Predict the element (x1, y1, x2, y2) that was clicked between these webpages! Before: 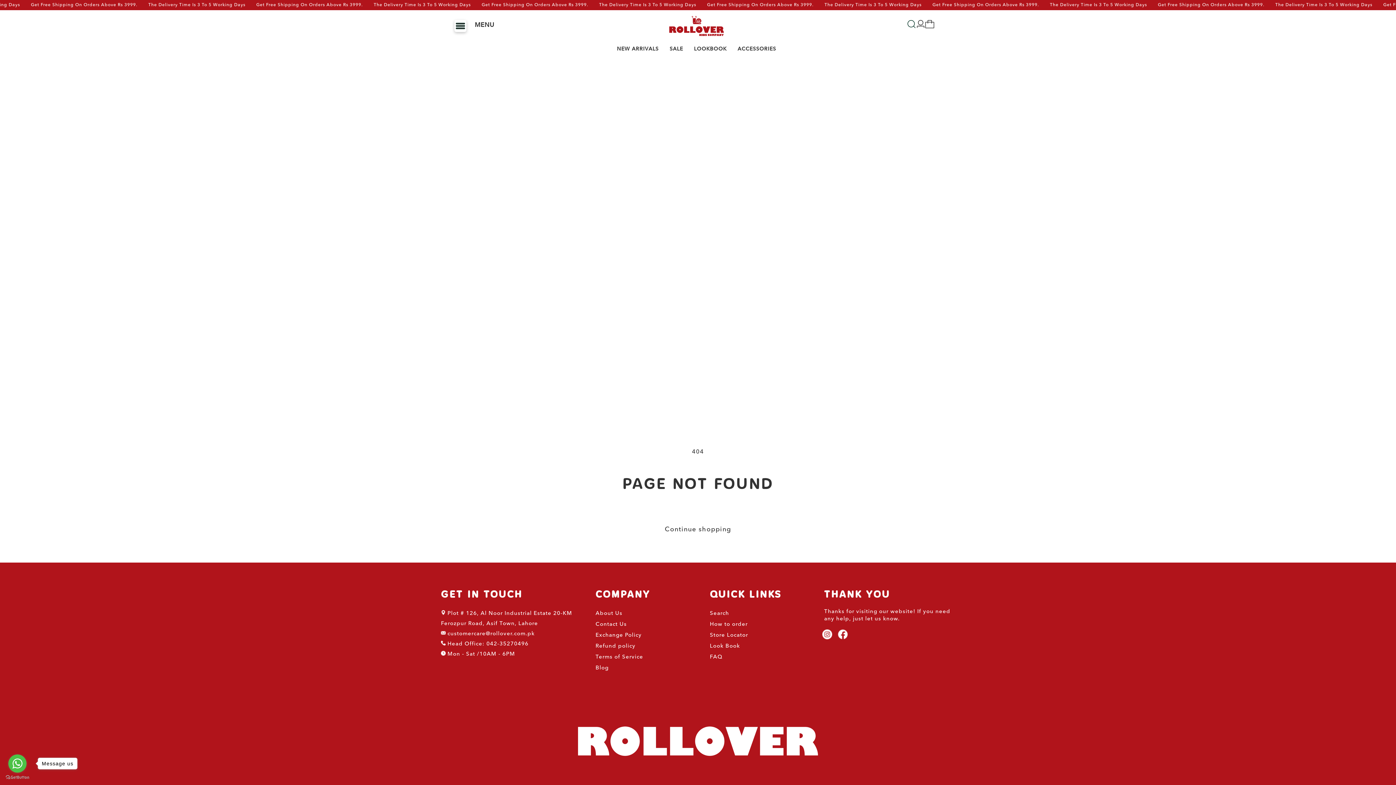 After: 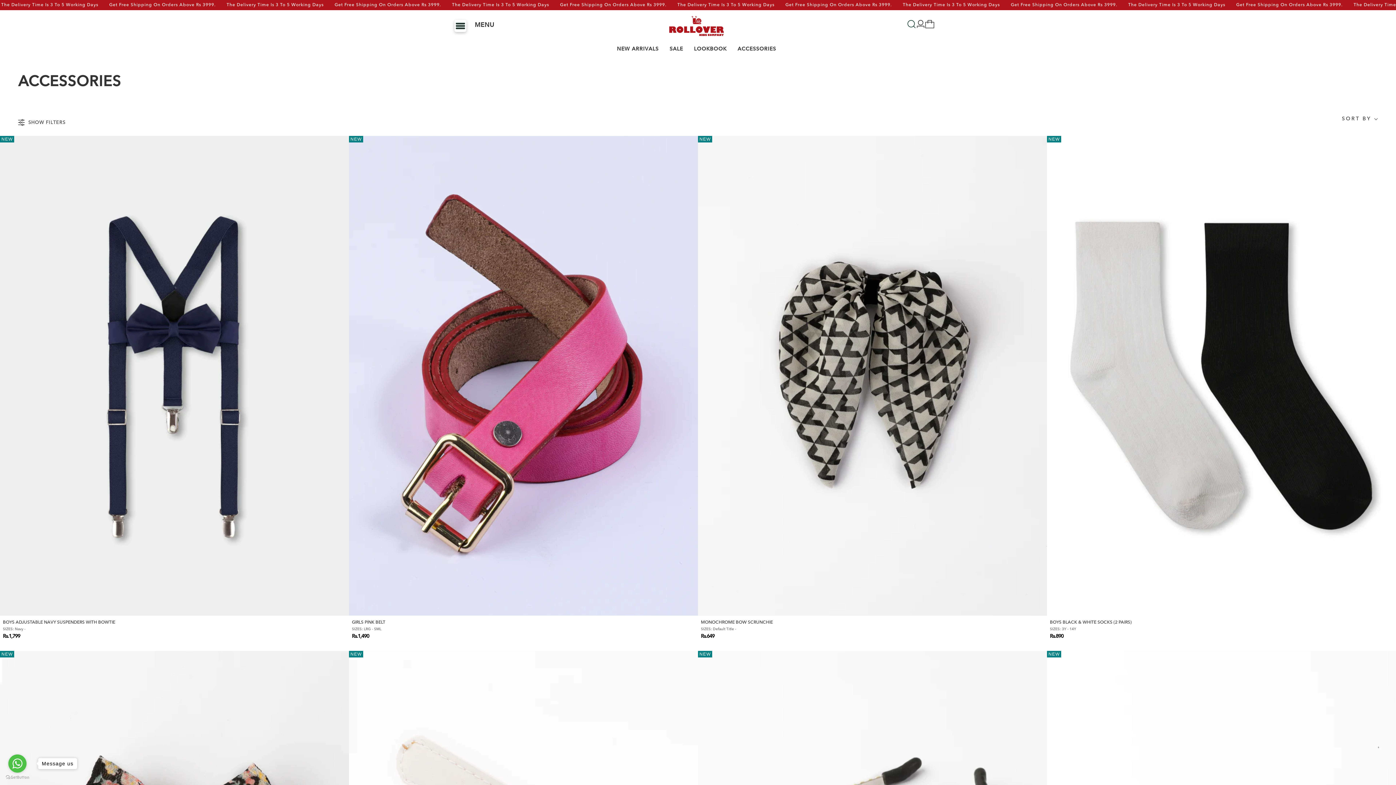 Action: label: ACCESSORIES bbox: (732, 43, 781, 52)